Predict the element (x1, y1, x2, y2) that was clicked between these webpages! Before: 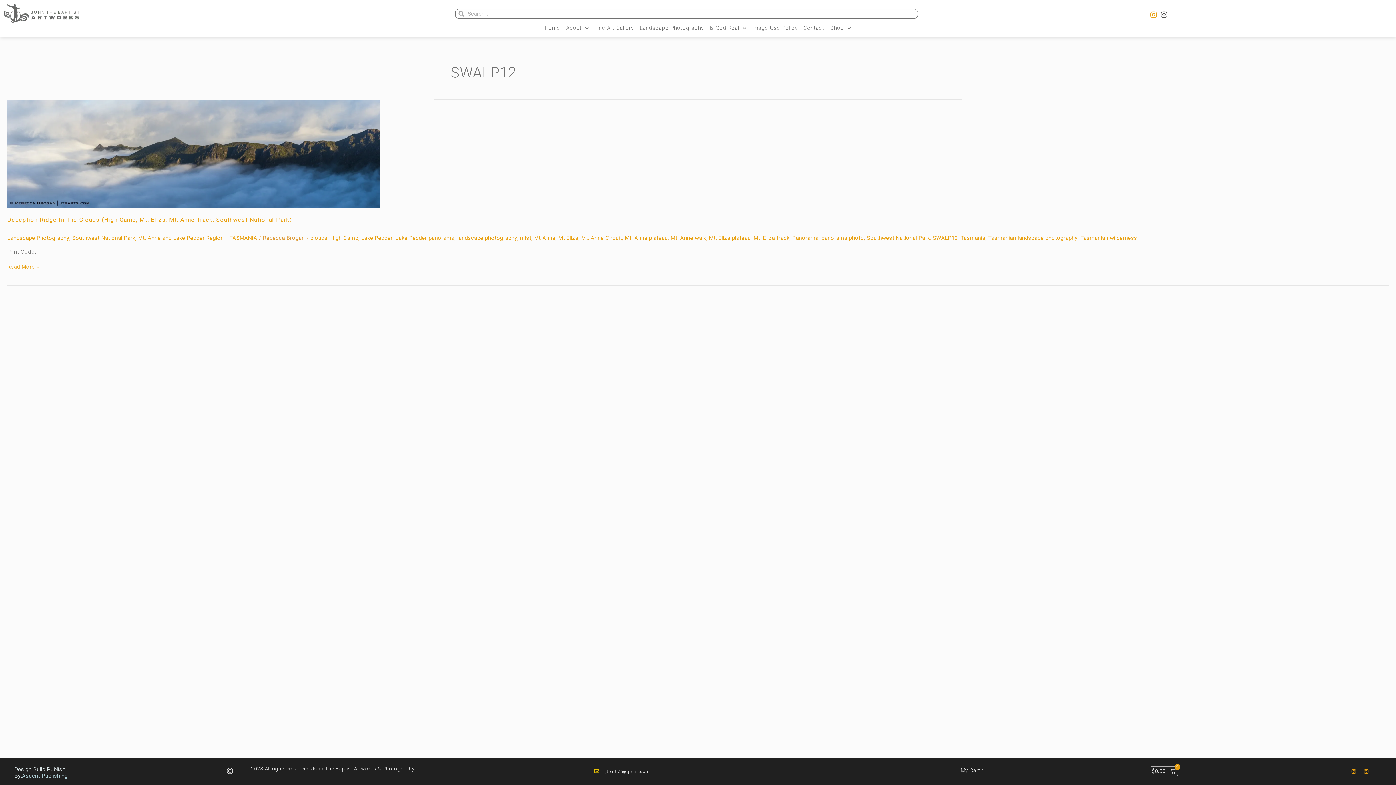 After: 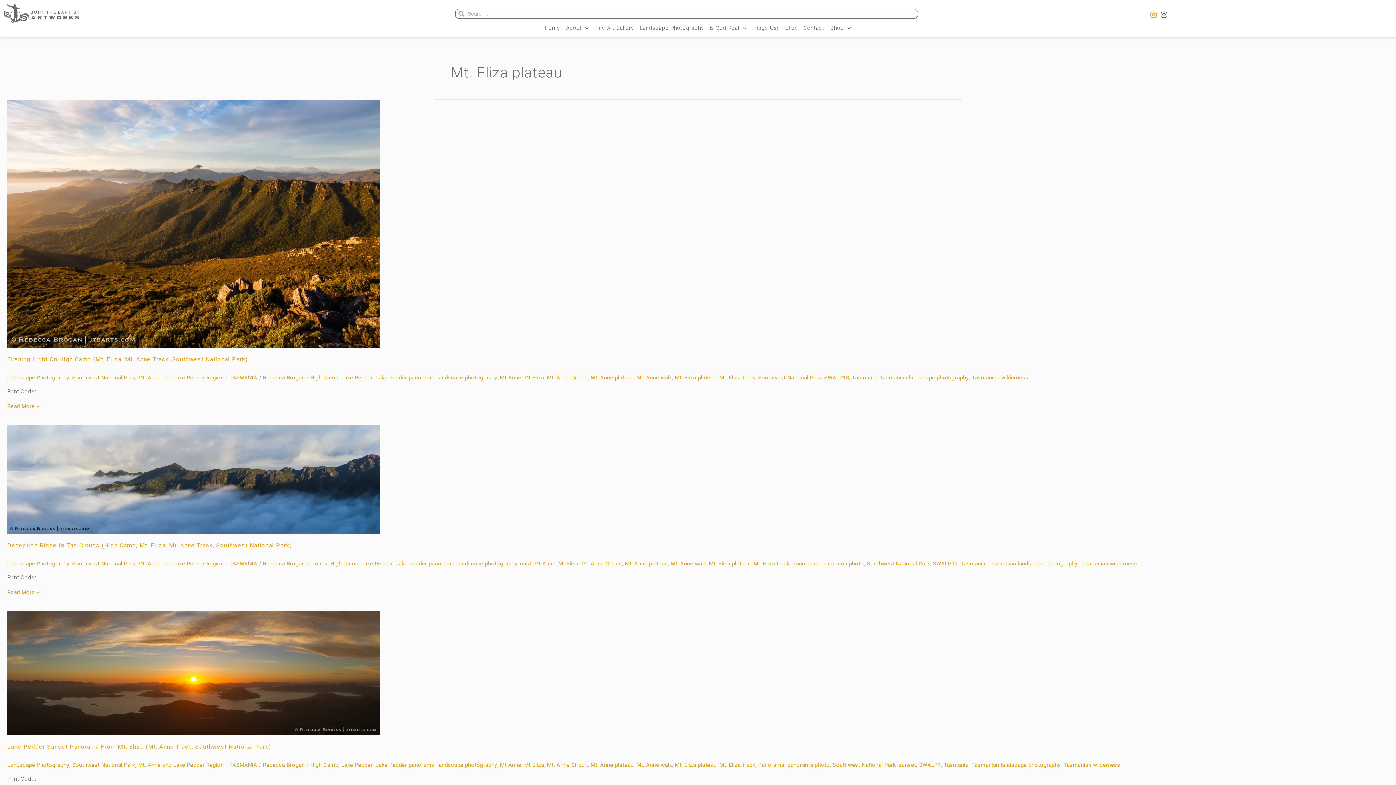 Action: label: Mt. Eliza plateau bbox: (709, 235, 750, 241)